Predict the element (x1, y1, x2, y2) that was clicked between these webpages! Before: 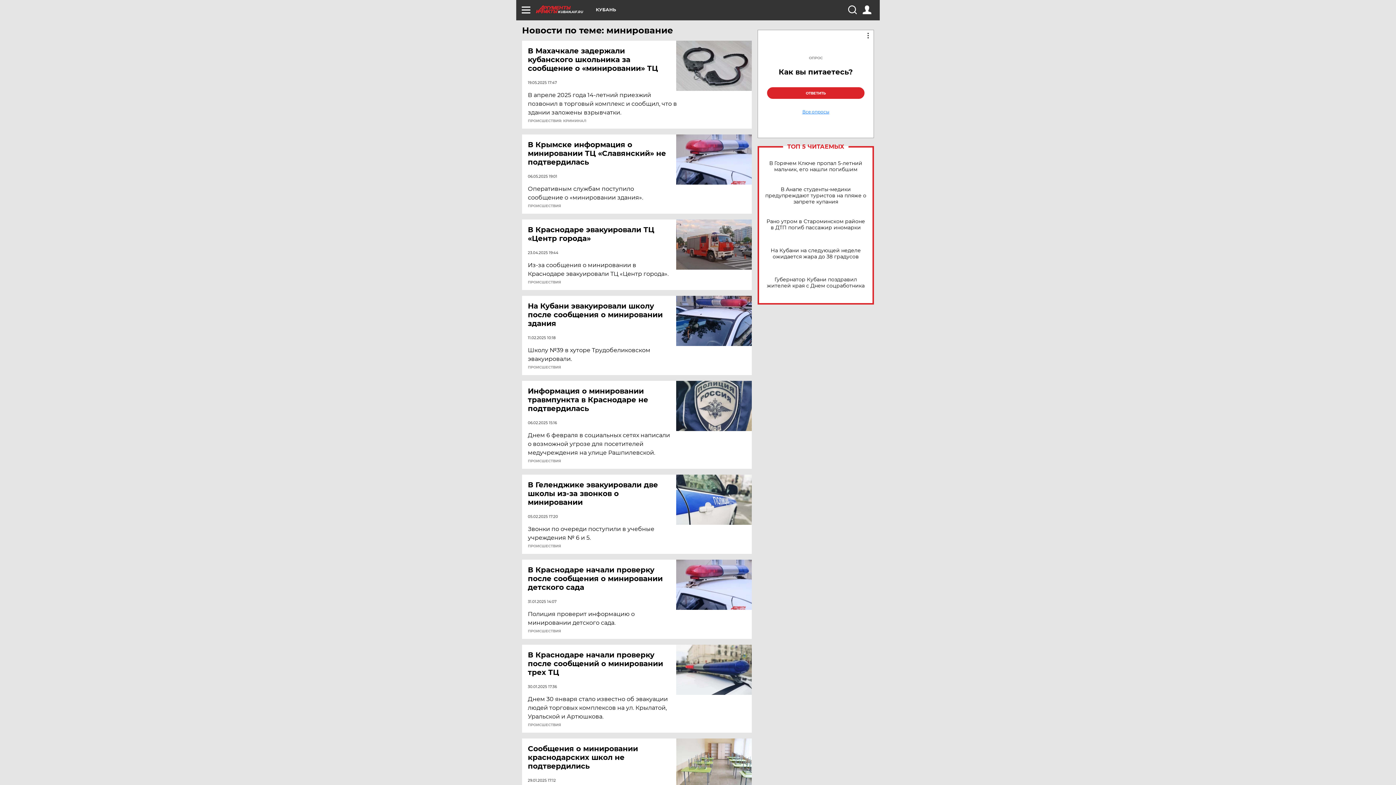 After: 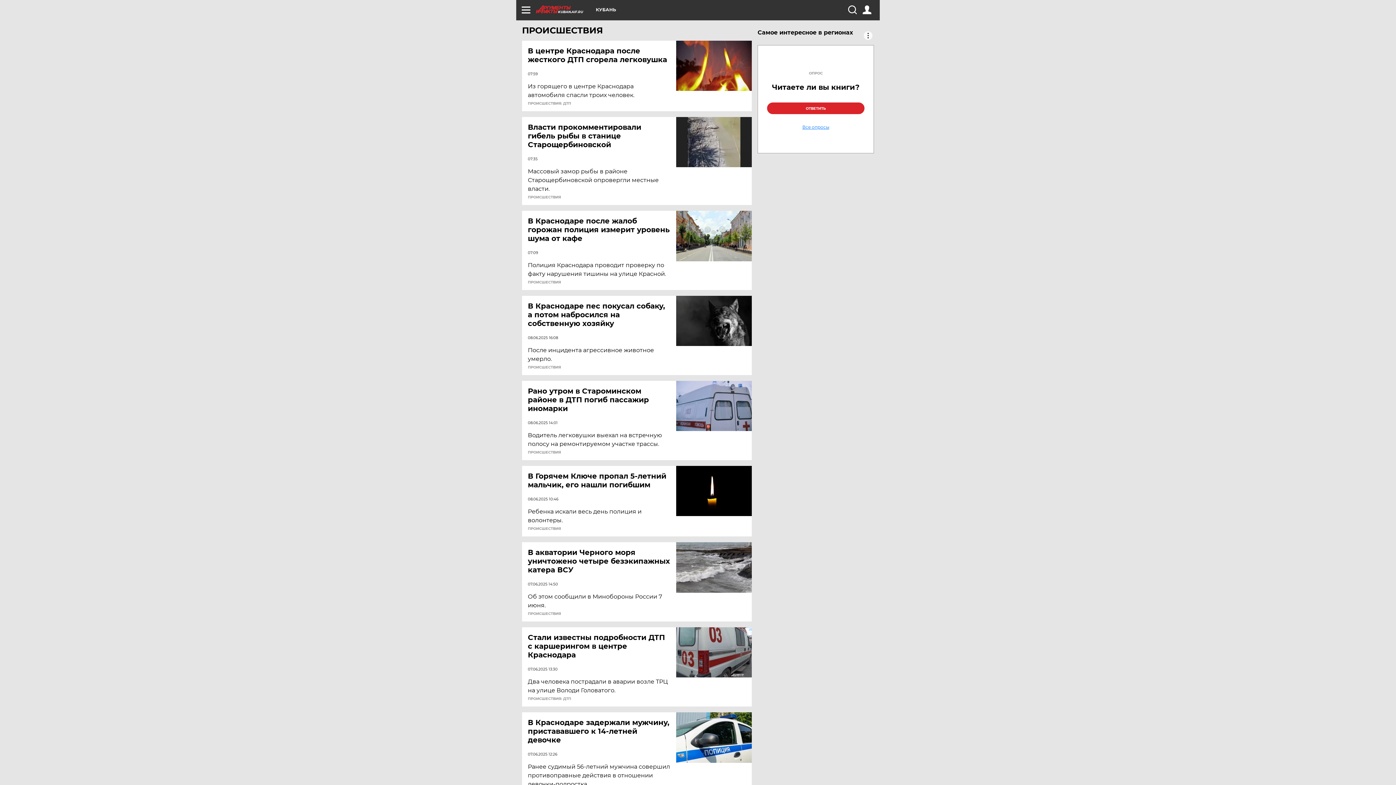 Action: bbox: (528, 629, 561, 633) label: ПРОИСШЕСТВИЯ